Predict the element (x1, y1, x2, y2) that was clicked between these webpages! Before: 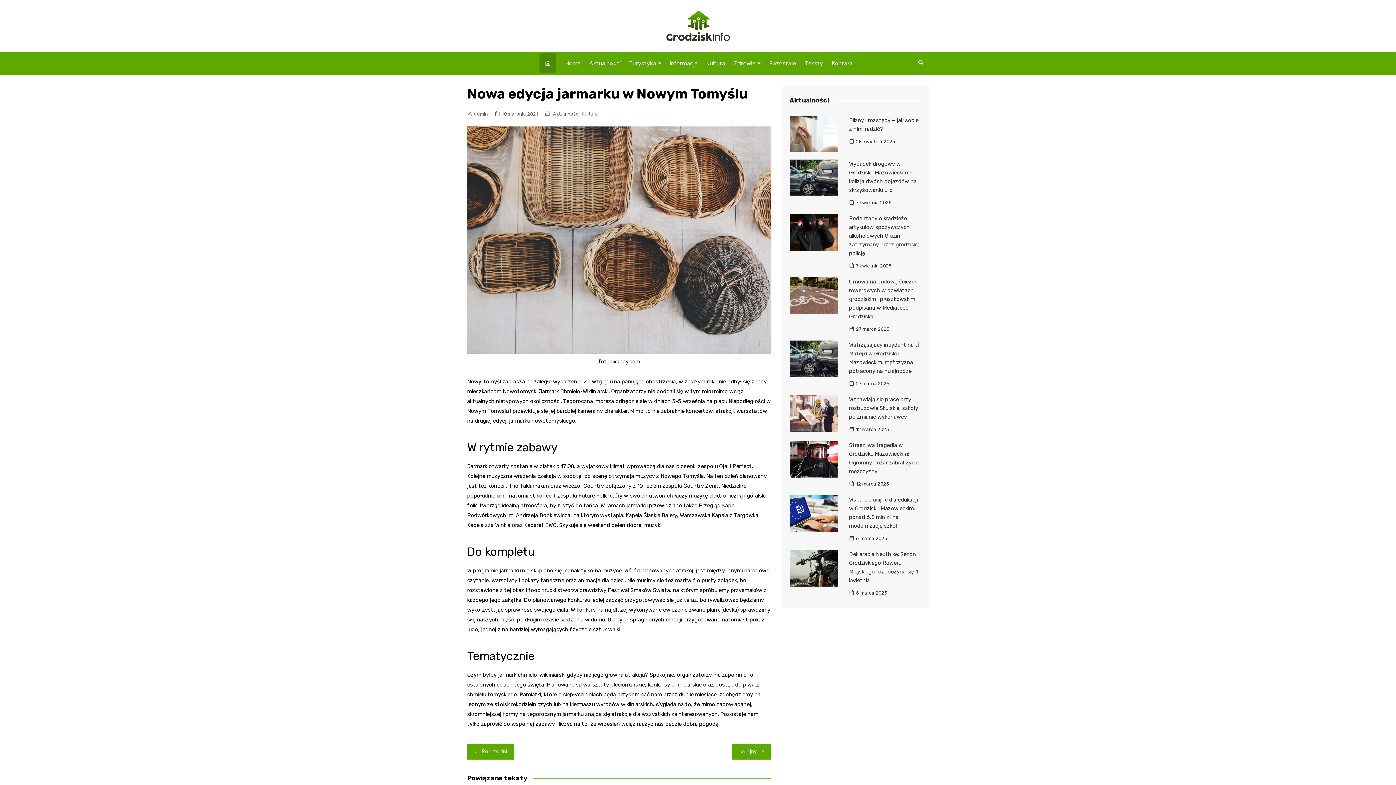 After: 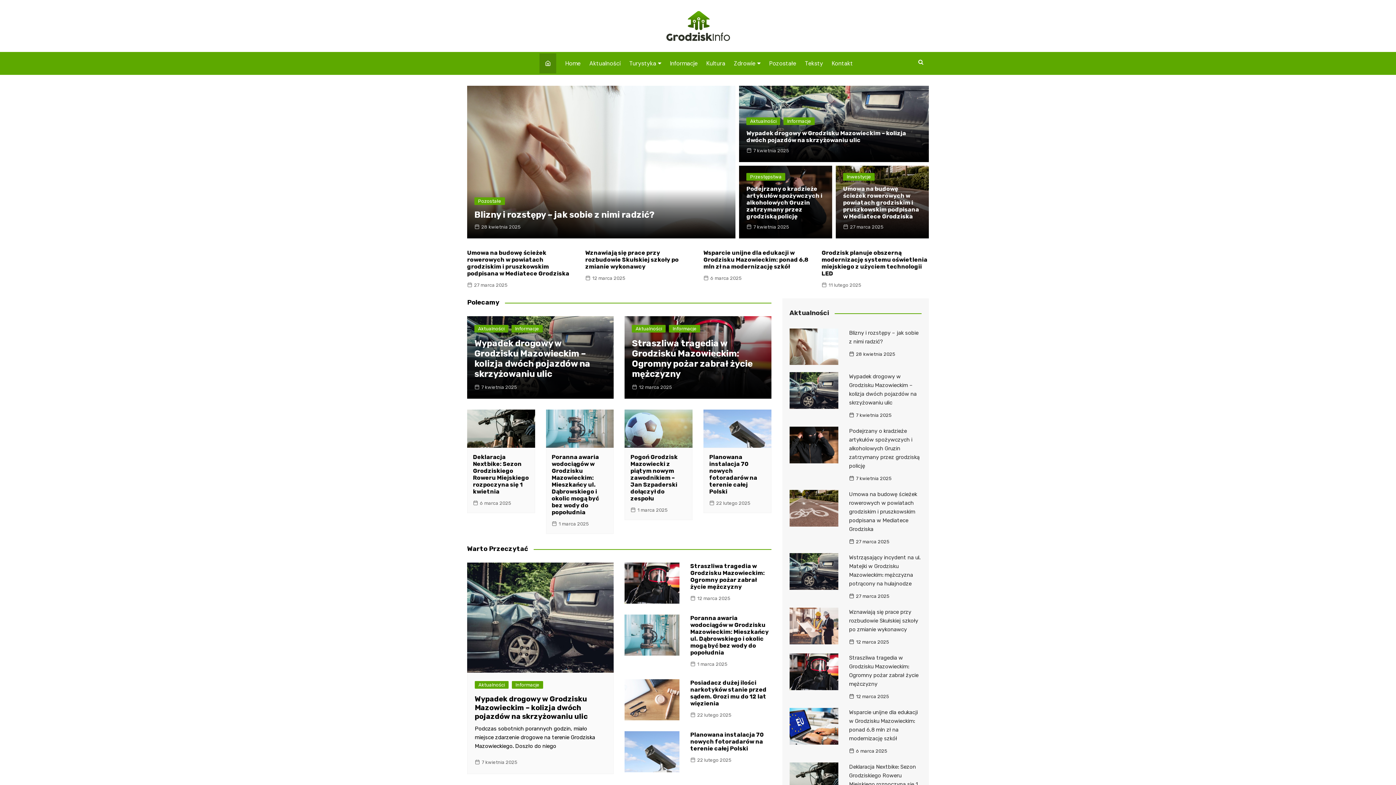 Action: bbox: (666, 10, 730, 41)